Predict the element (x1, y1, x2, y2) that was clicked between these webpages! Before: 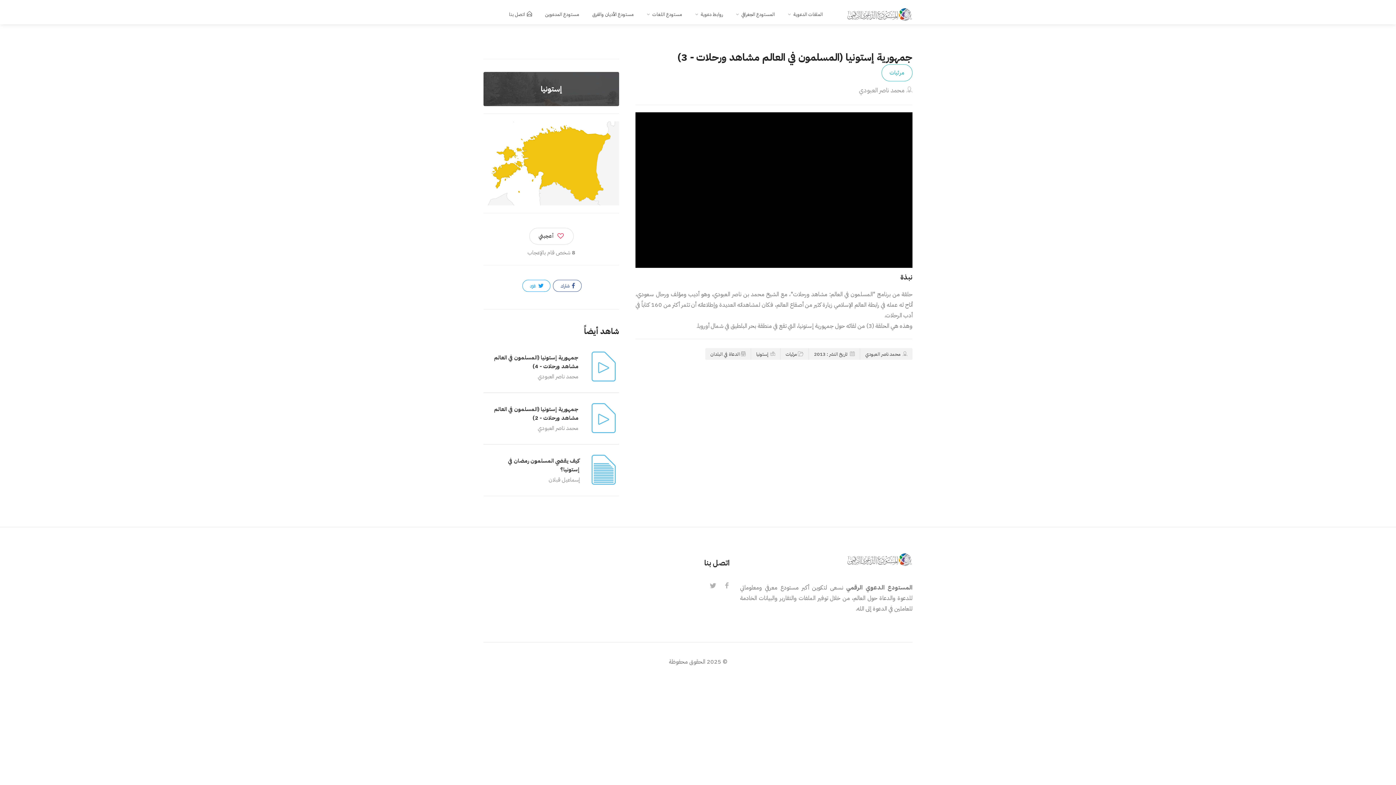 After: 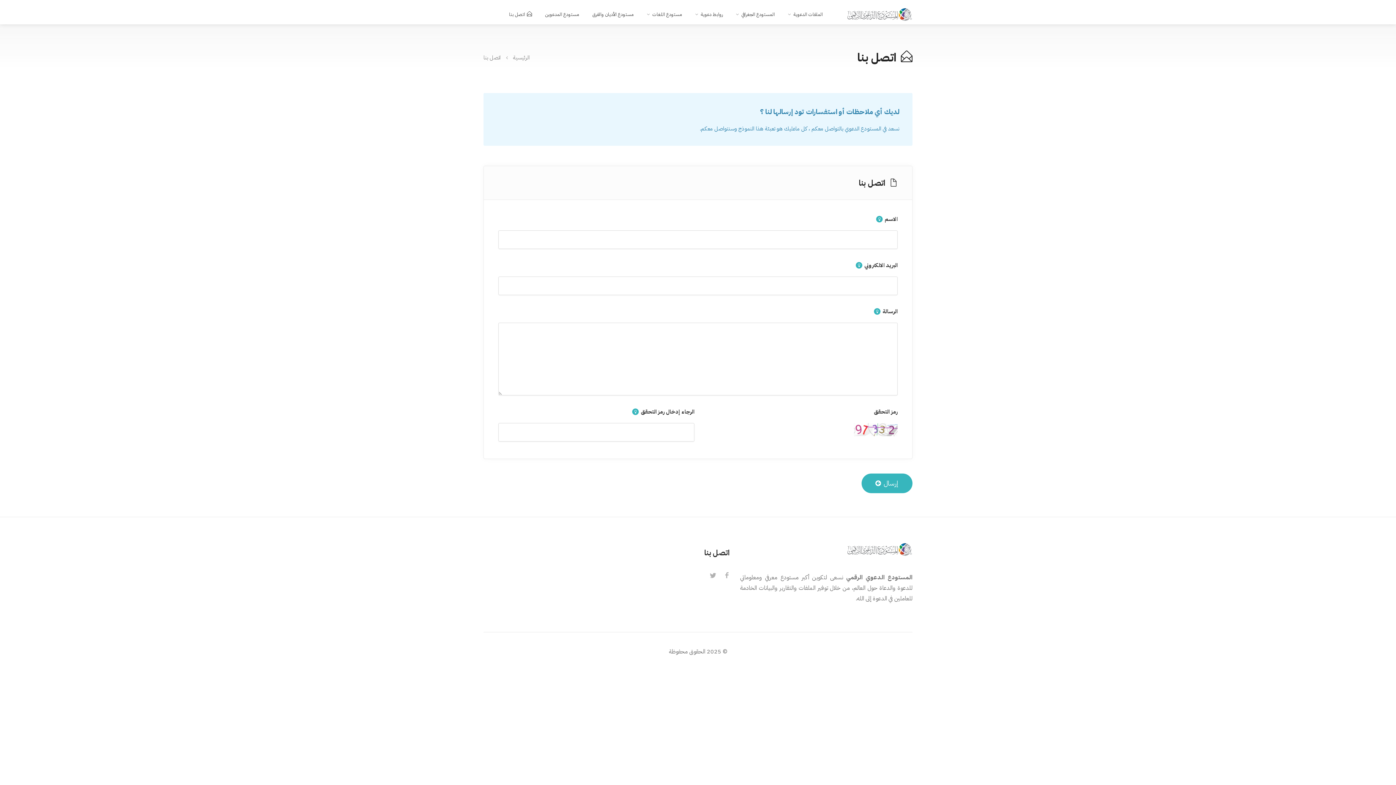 Action: bbox: (503, 8, 537, 21) label: اتصل بنا